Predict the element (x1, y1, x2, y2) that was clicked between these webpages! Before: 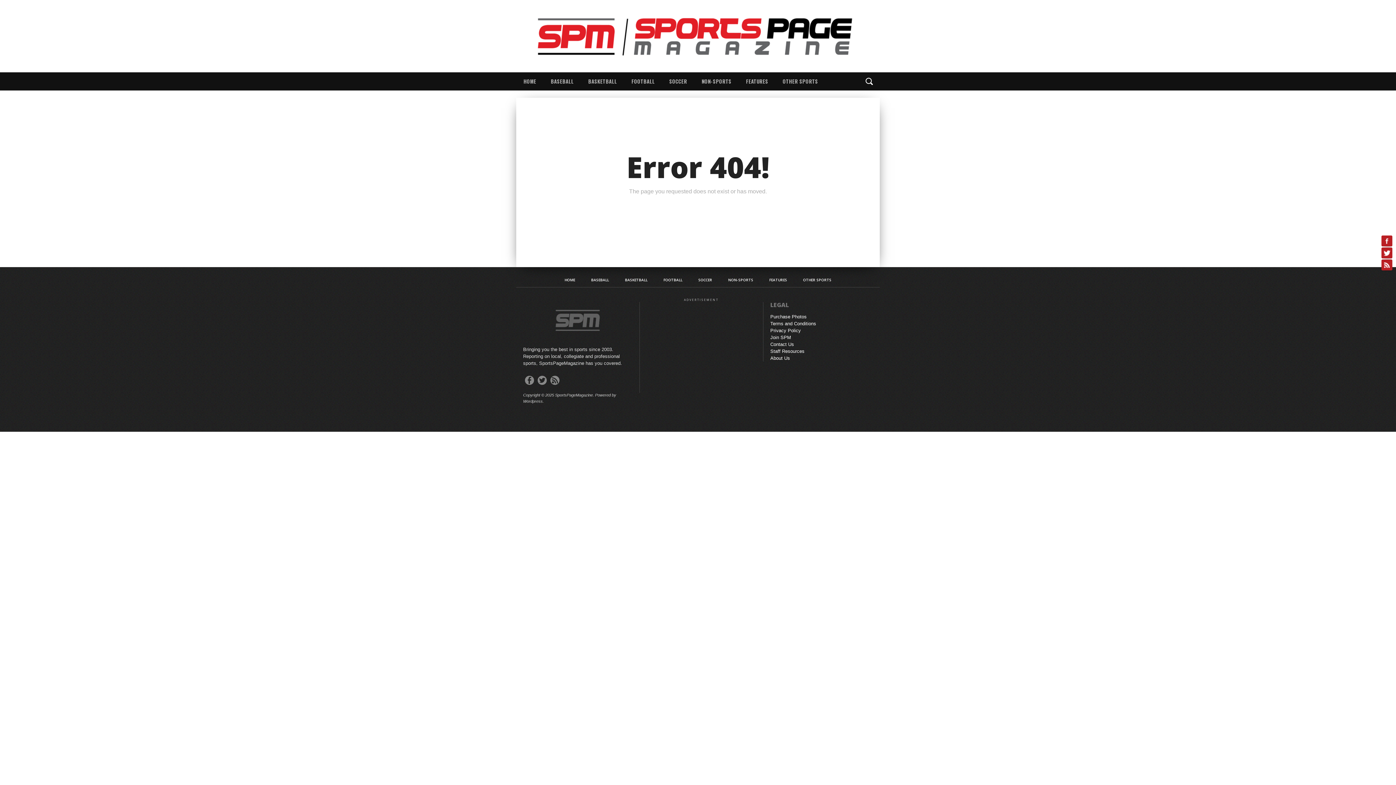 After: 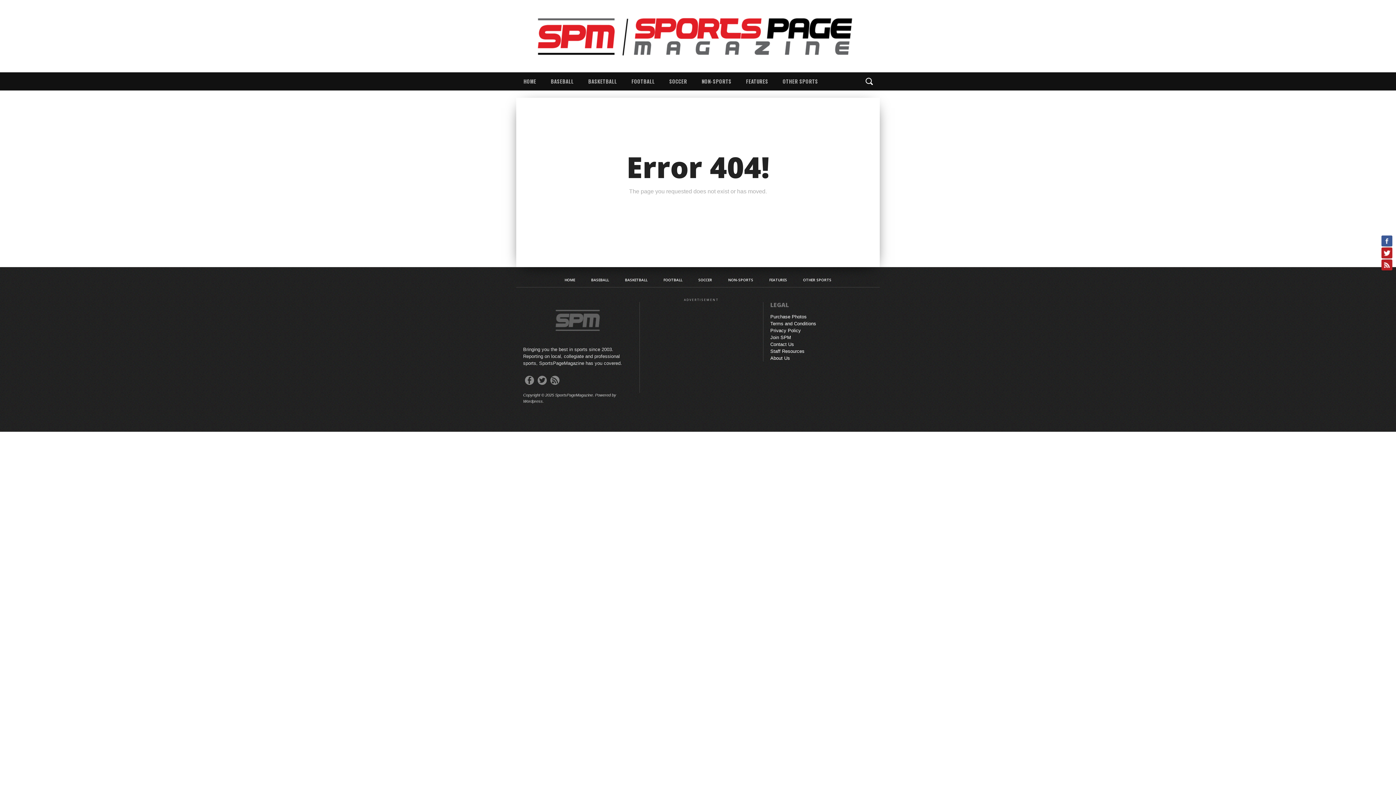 Action: bbox: (1381, 235, 1392, 246)